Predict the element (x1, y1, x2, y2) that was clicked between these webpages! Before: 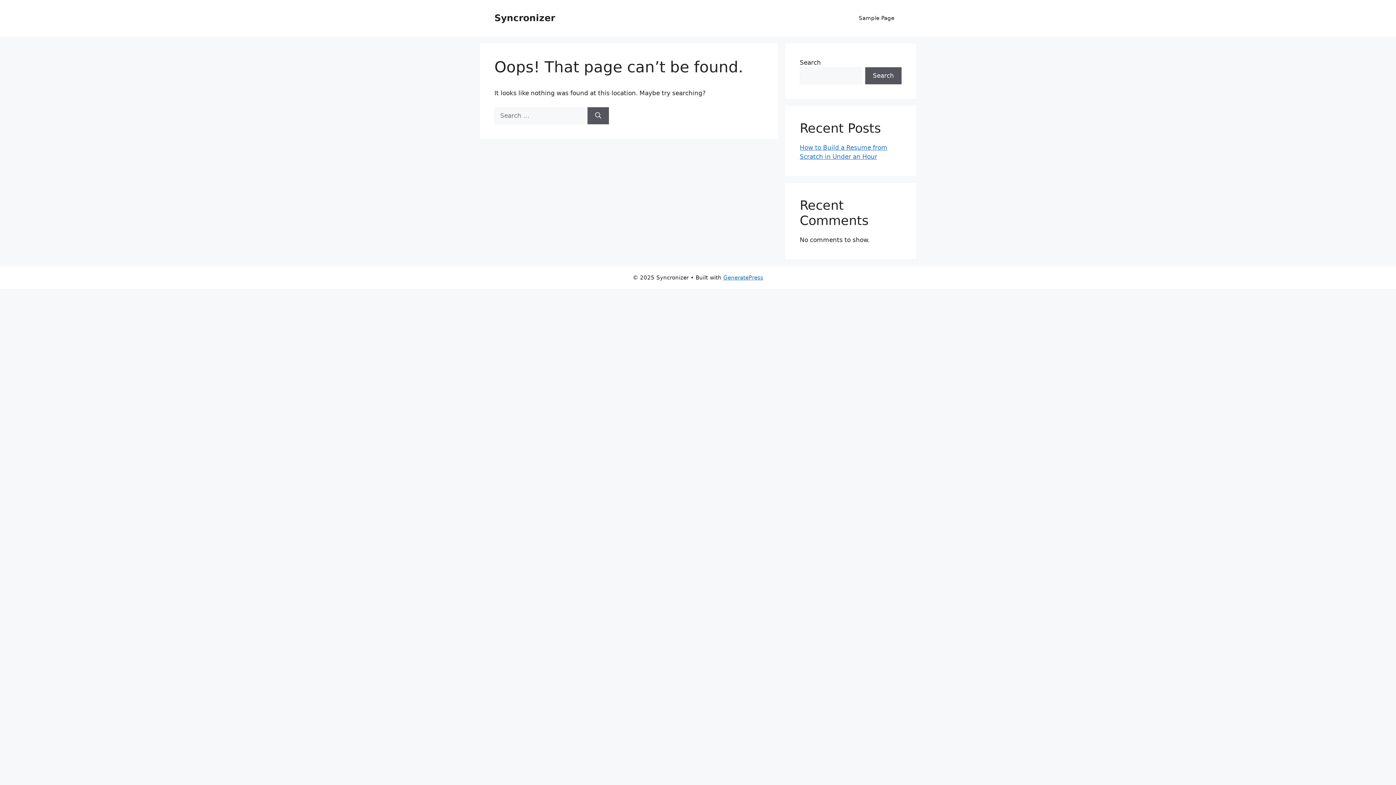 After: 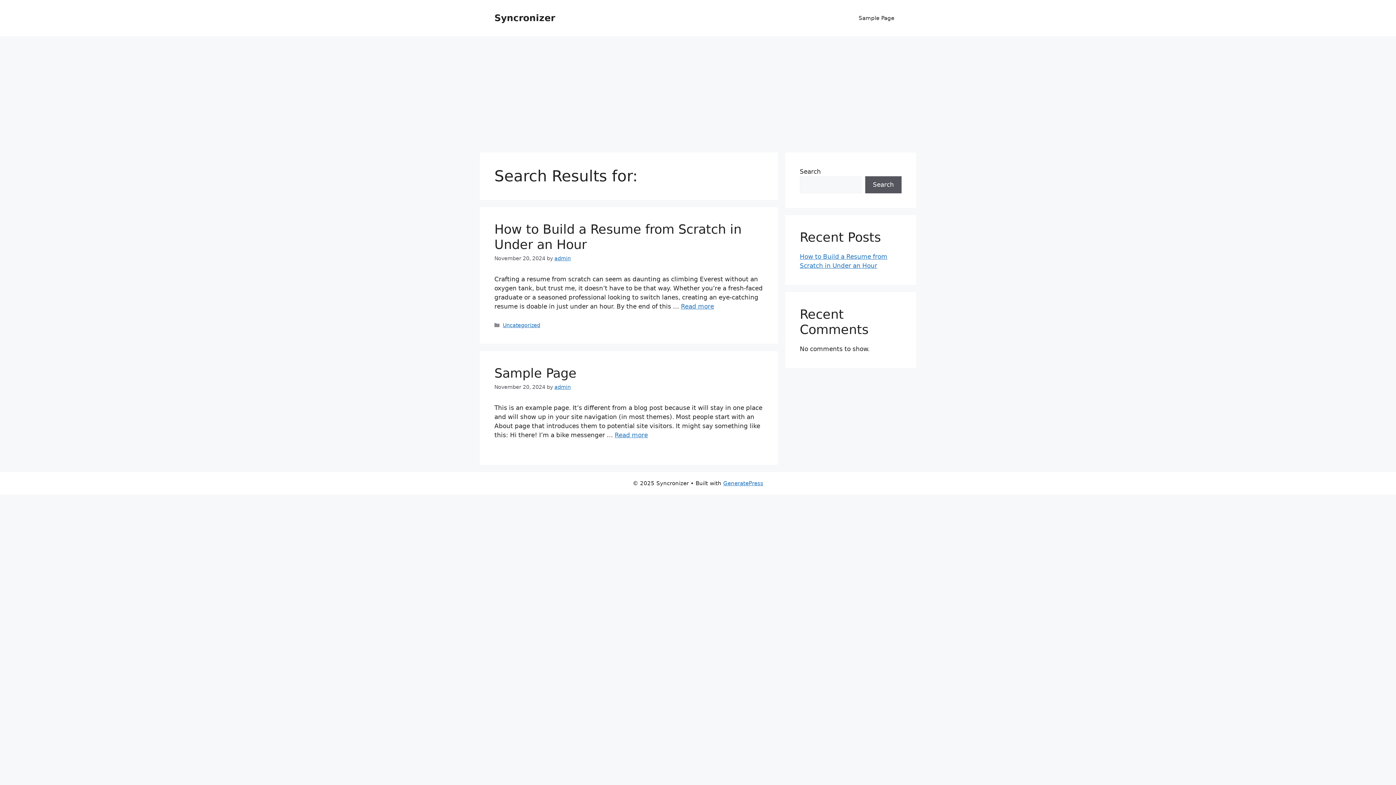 Action: bbox: (587, 107, 609, 124) label: Search